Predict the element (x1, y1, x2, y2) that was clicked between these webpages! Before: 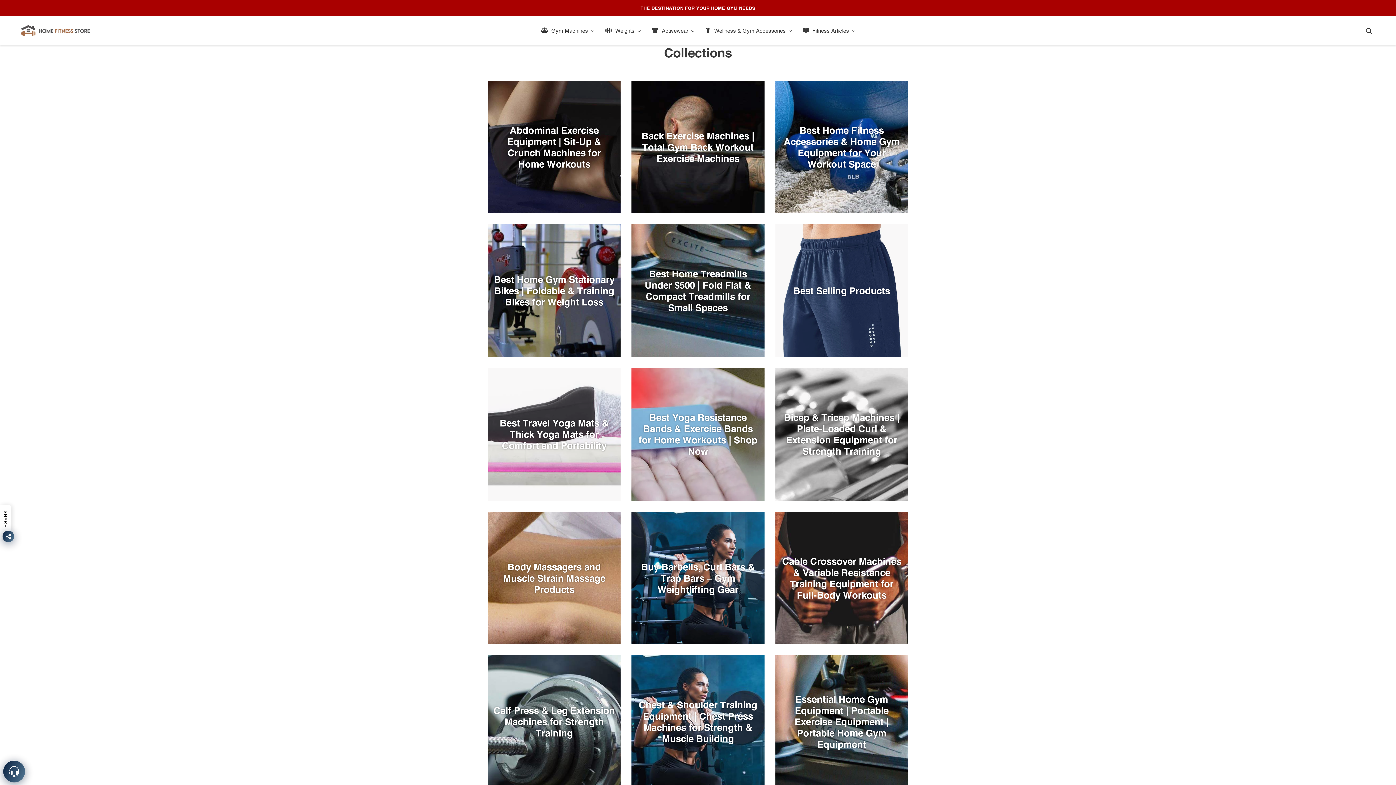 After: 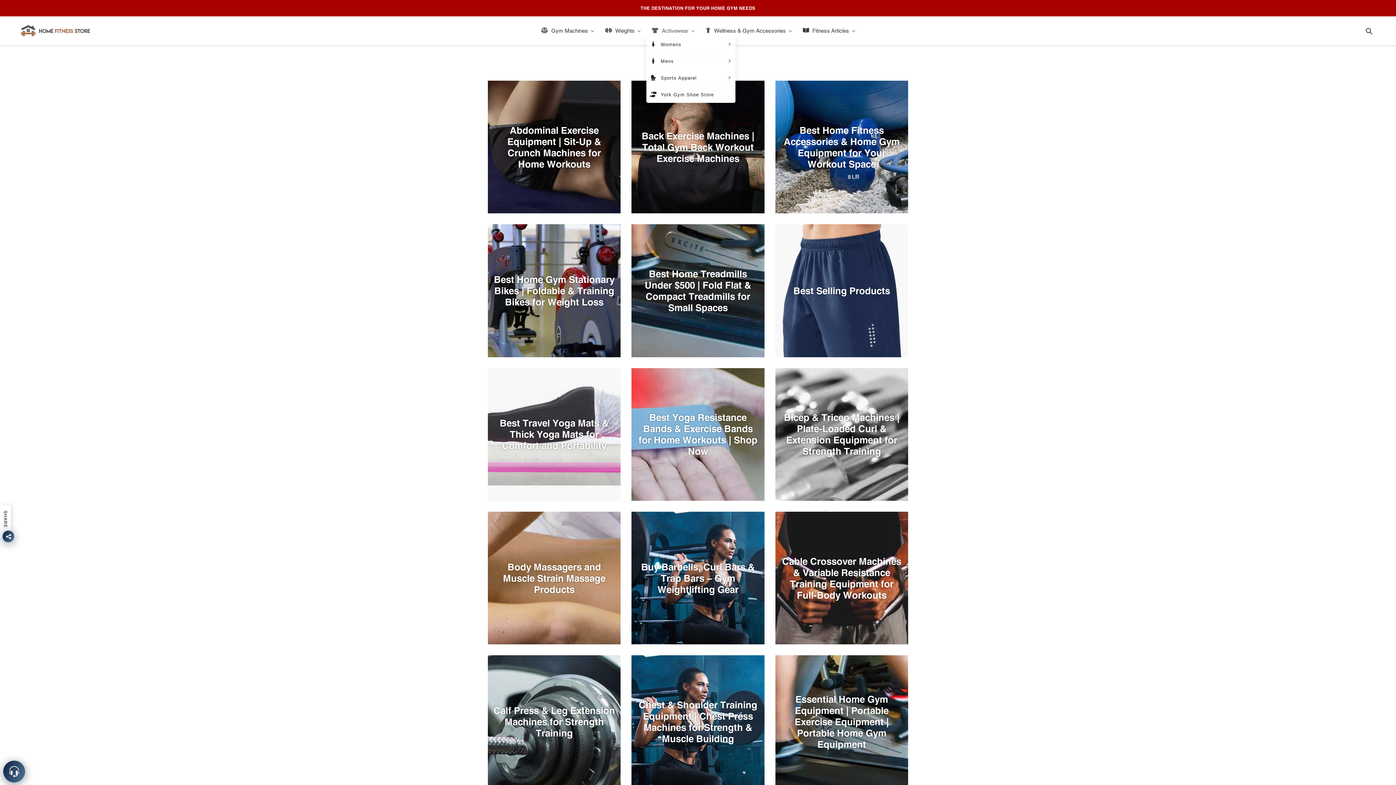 Action: bbox: (646, 25, 700, 36) label: Activewear